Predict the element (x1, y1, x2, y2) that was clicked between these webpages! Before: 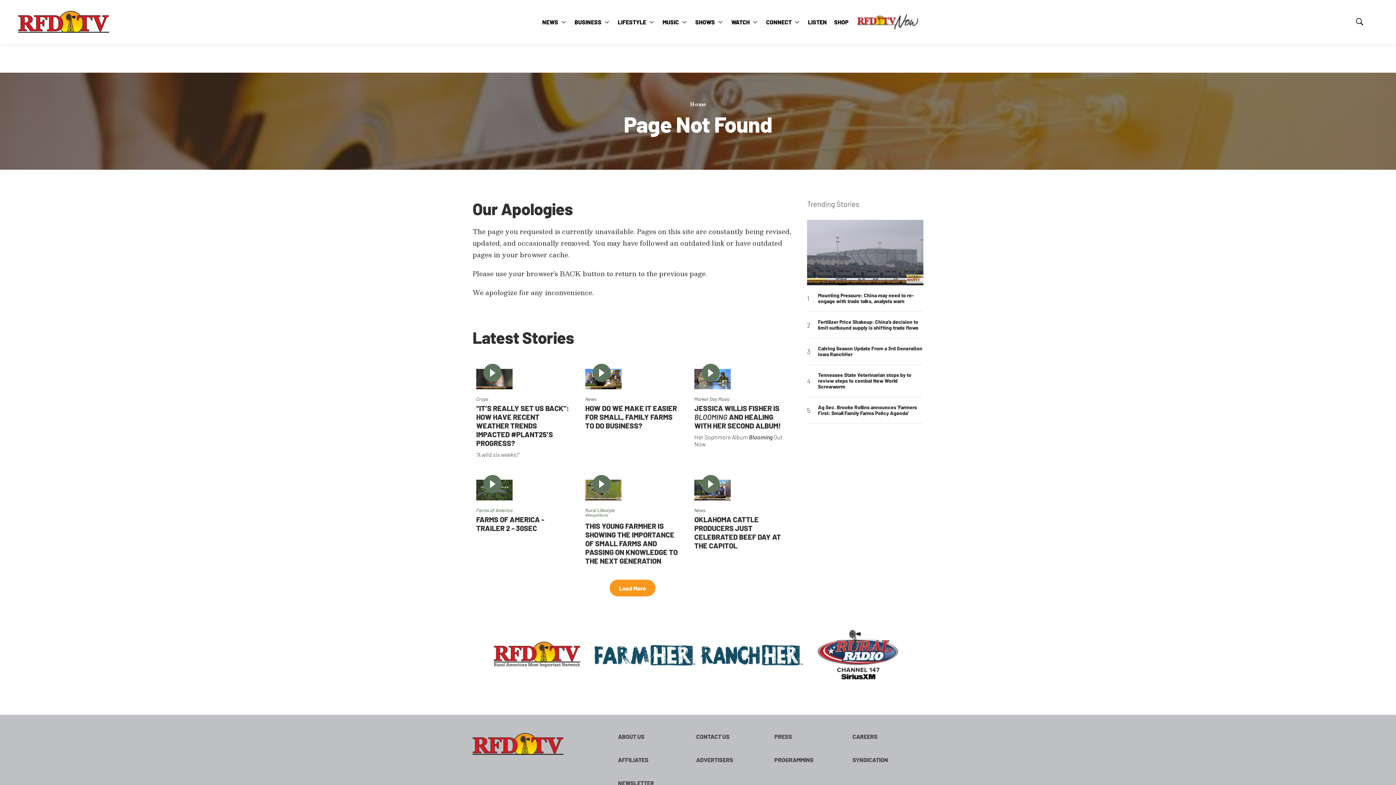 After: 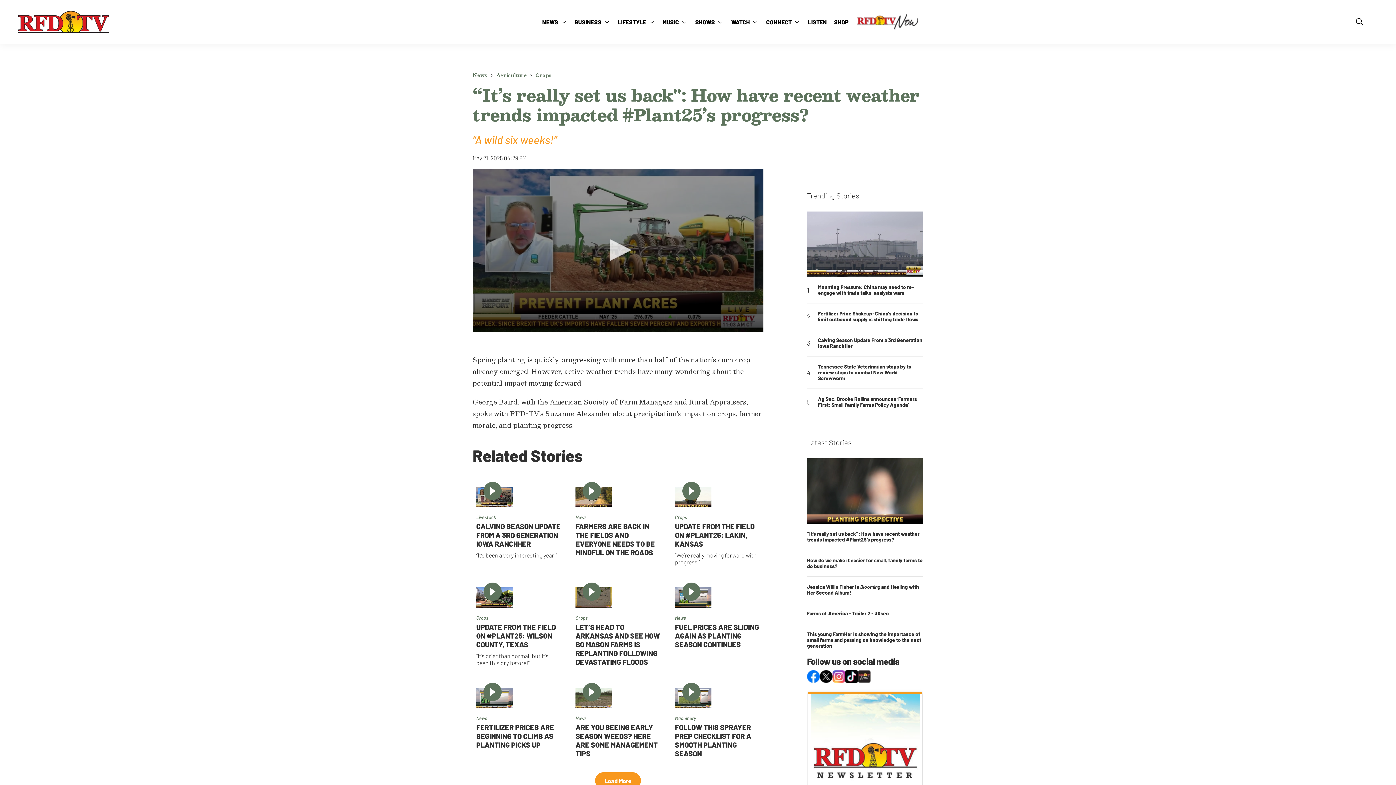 Action: label: “It’s really set us back bbox: (476, 369, 570, 389)